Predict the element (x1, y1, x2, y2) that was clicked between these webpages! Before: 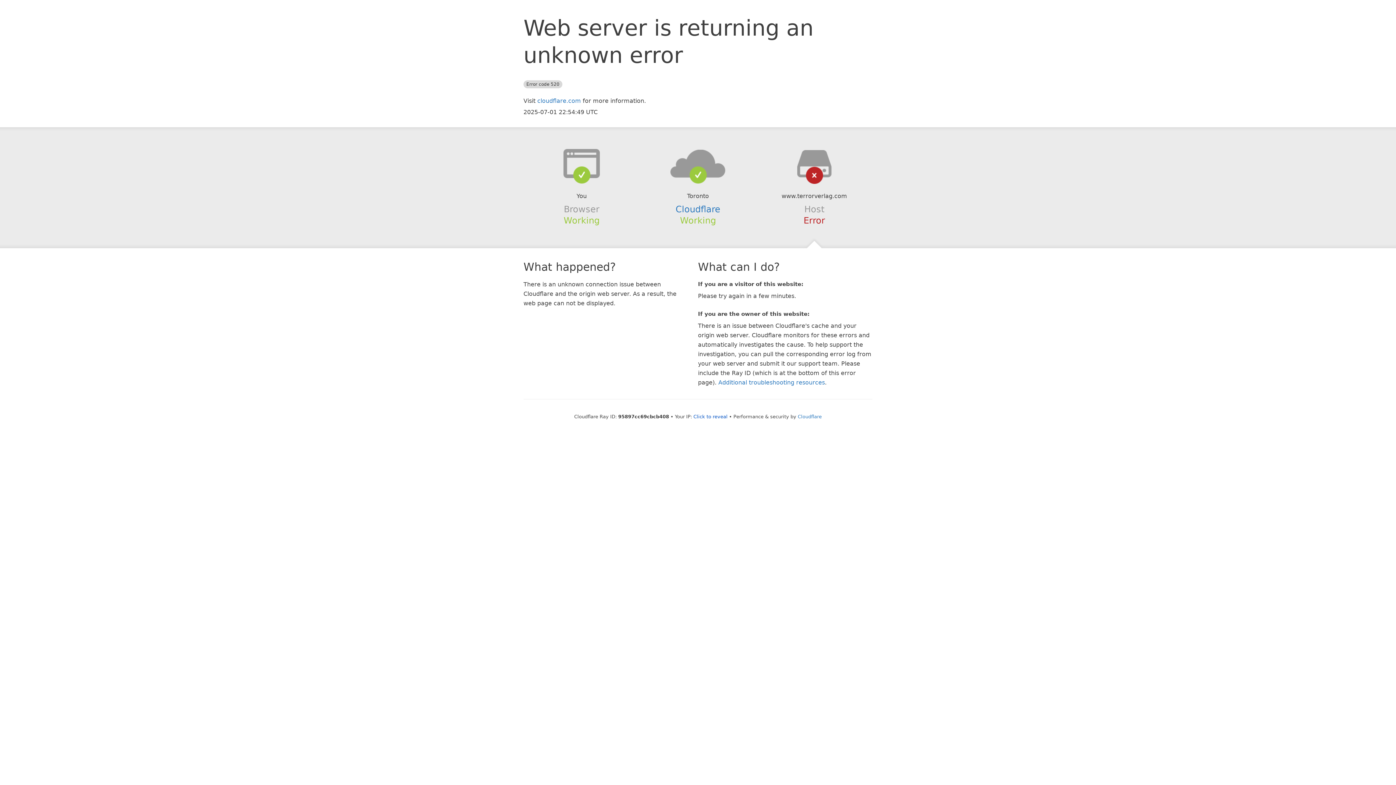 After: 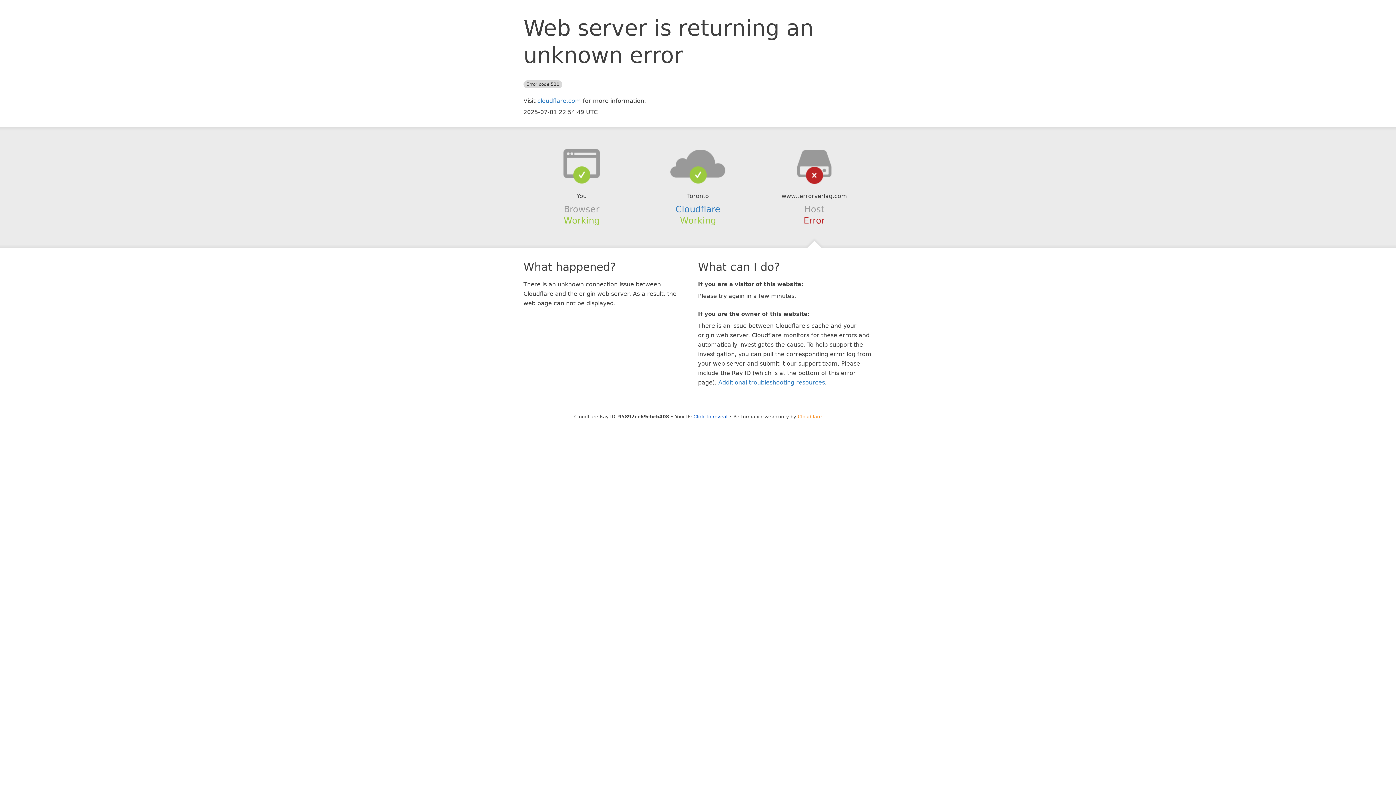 Action: label: Cloudflare bbox: (798, 414, 822, 419)